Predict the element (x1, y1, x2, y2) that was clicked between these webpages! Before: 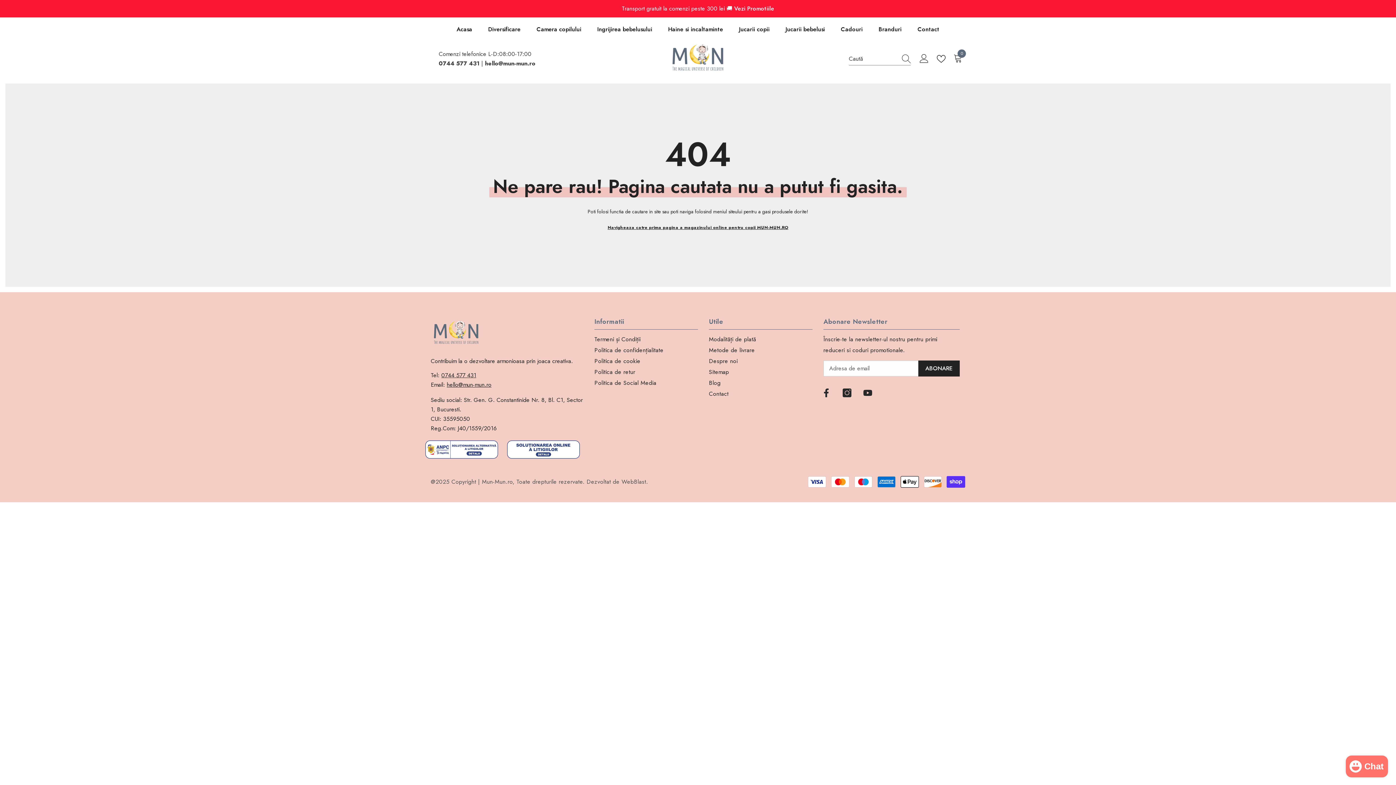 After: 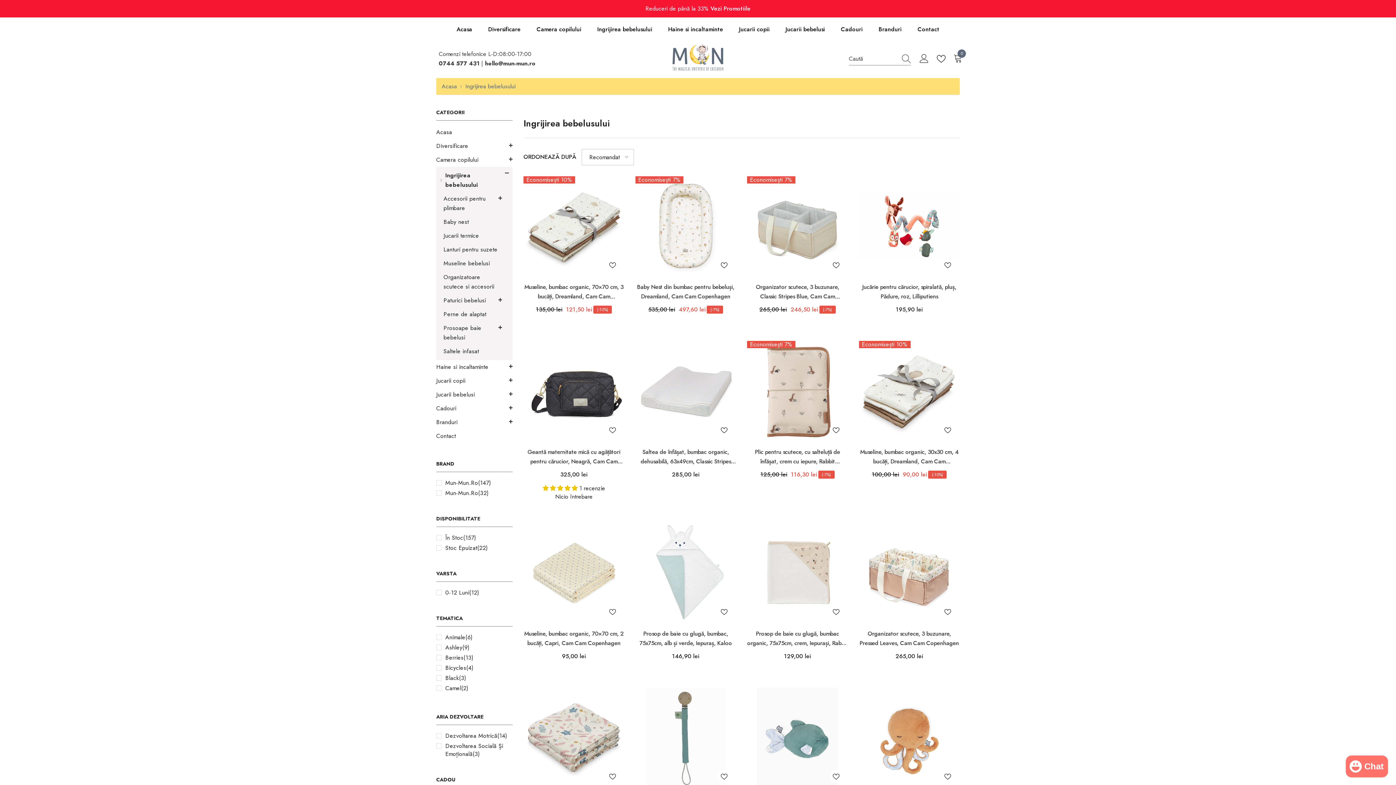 Action: bbox: (589, 25, 660, 41) label: Ingrijirea bebelusului